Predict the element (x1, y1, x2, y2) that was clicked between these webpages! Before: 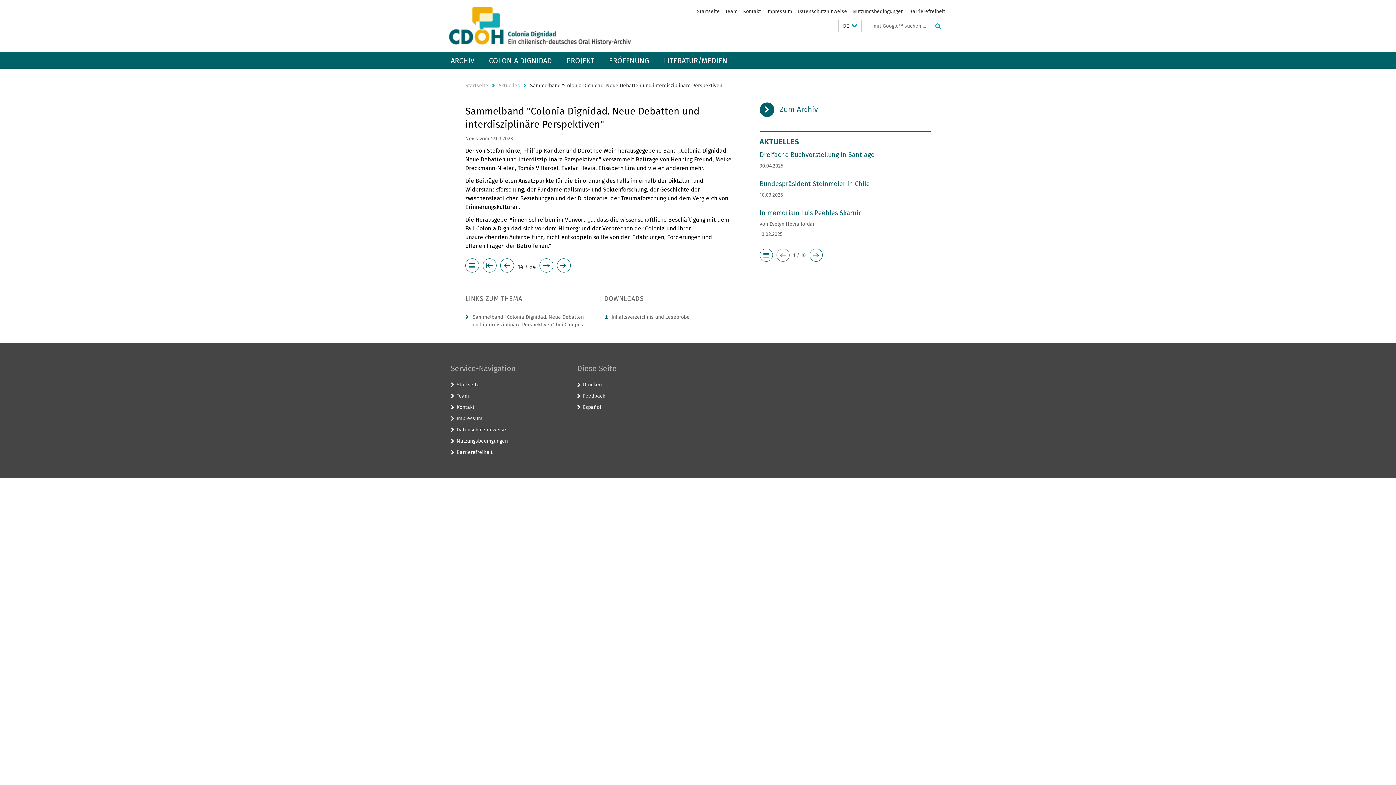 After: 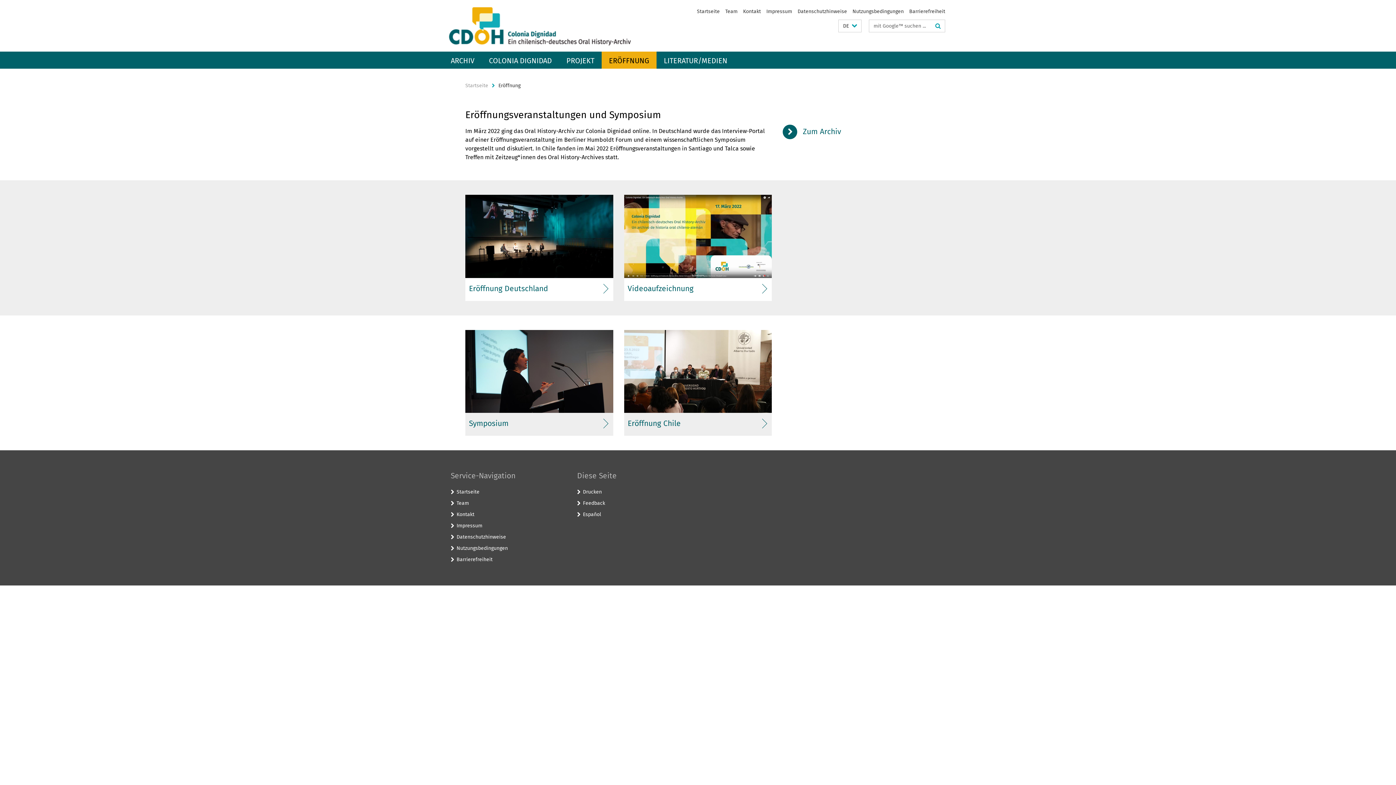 Action: label: ERÖFFNUNG bbox: (601, 51, 656, 68)